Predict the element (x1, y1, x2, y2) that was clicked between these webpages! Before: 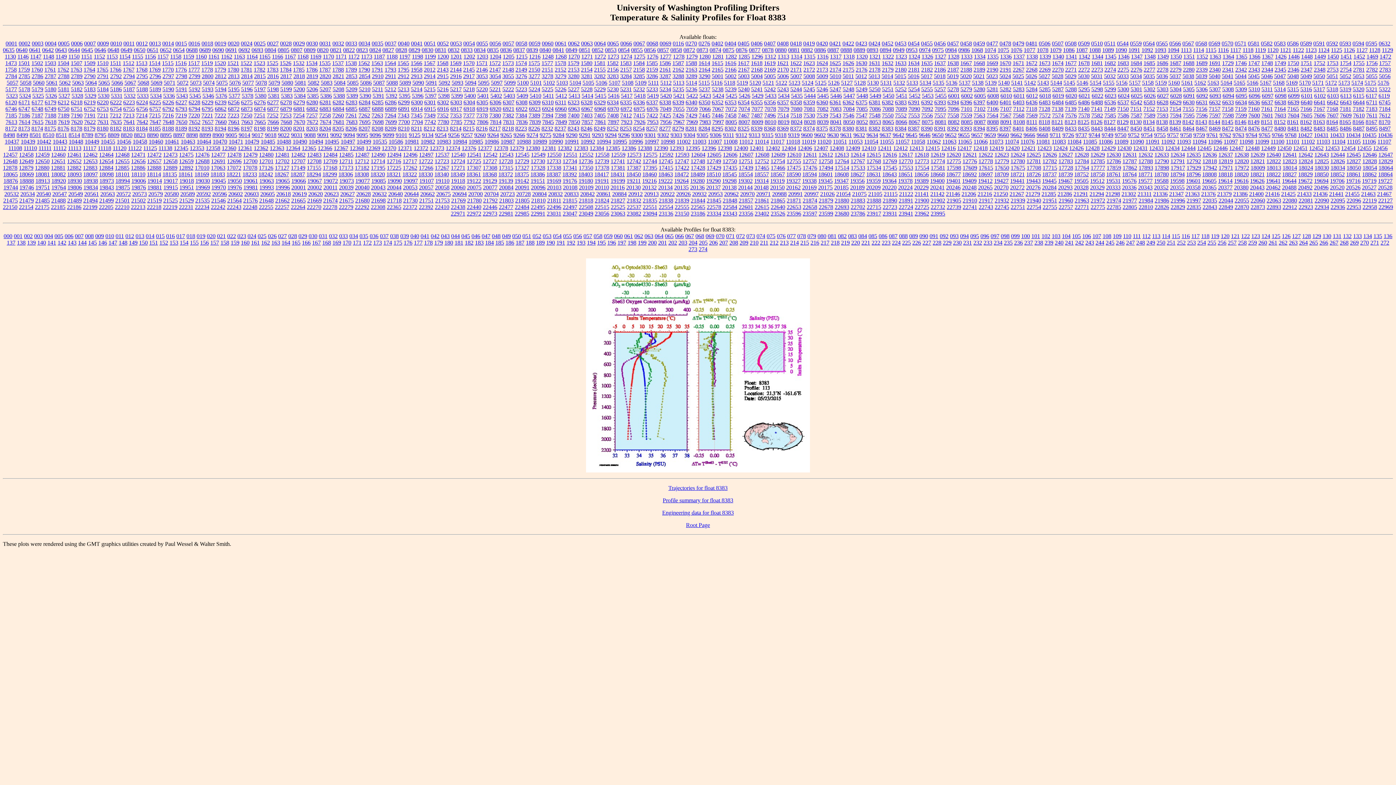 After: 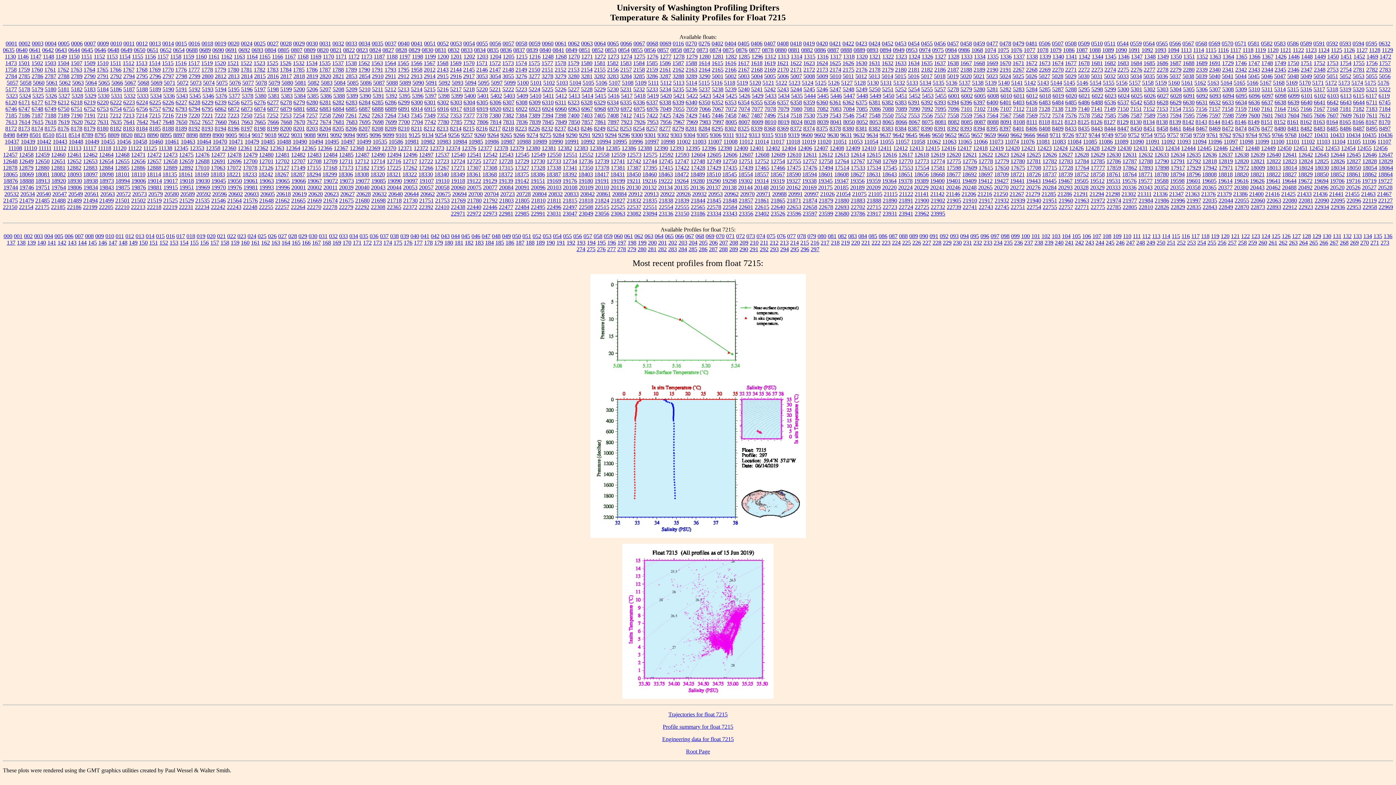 Action: bbox: (149, 112, 160, 118) label: 7215